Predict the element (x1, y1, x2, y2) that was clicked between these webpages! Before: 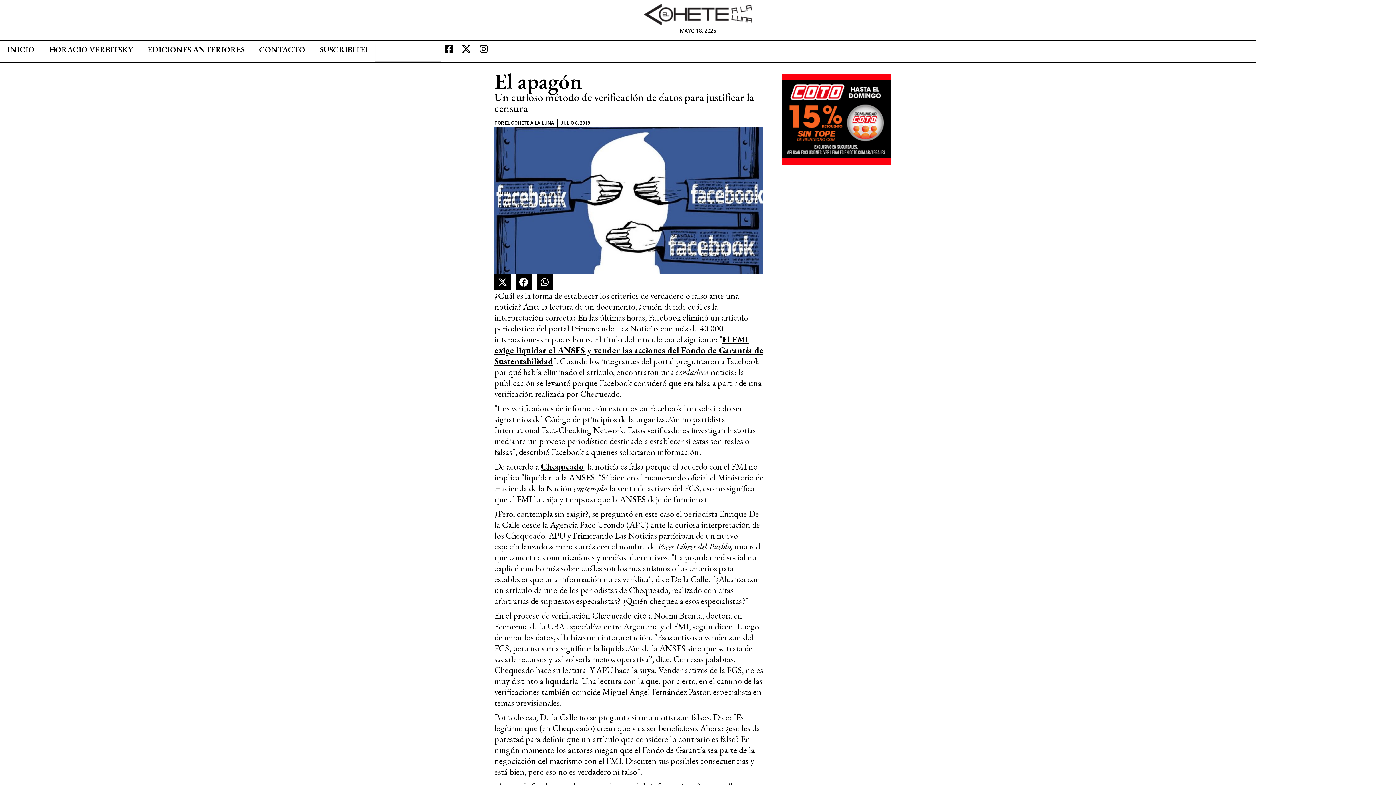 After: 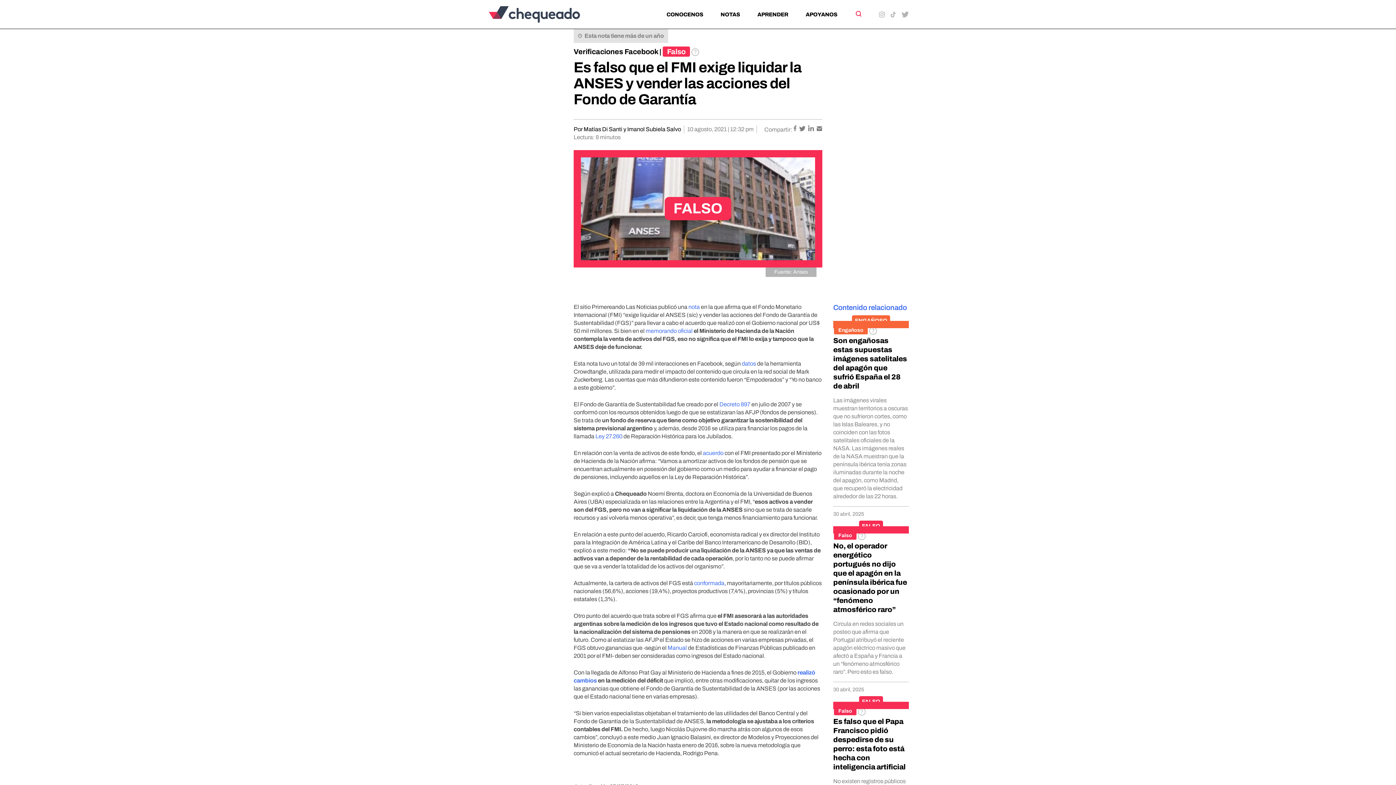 Action: label: Chequeado bbox: (541, 460, 584, 472)